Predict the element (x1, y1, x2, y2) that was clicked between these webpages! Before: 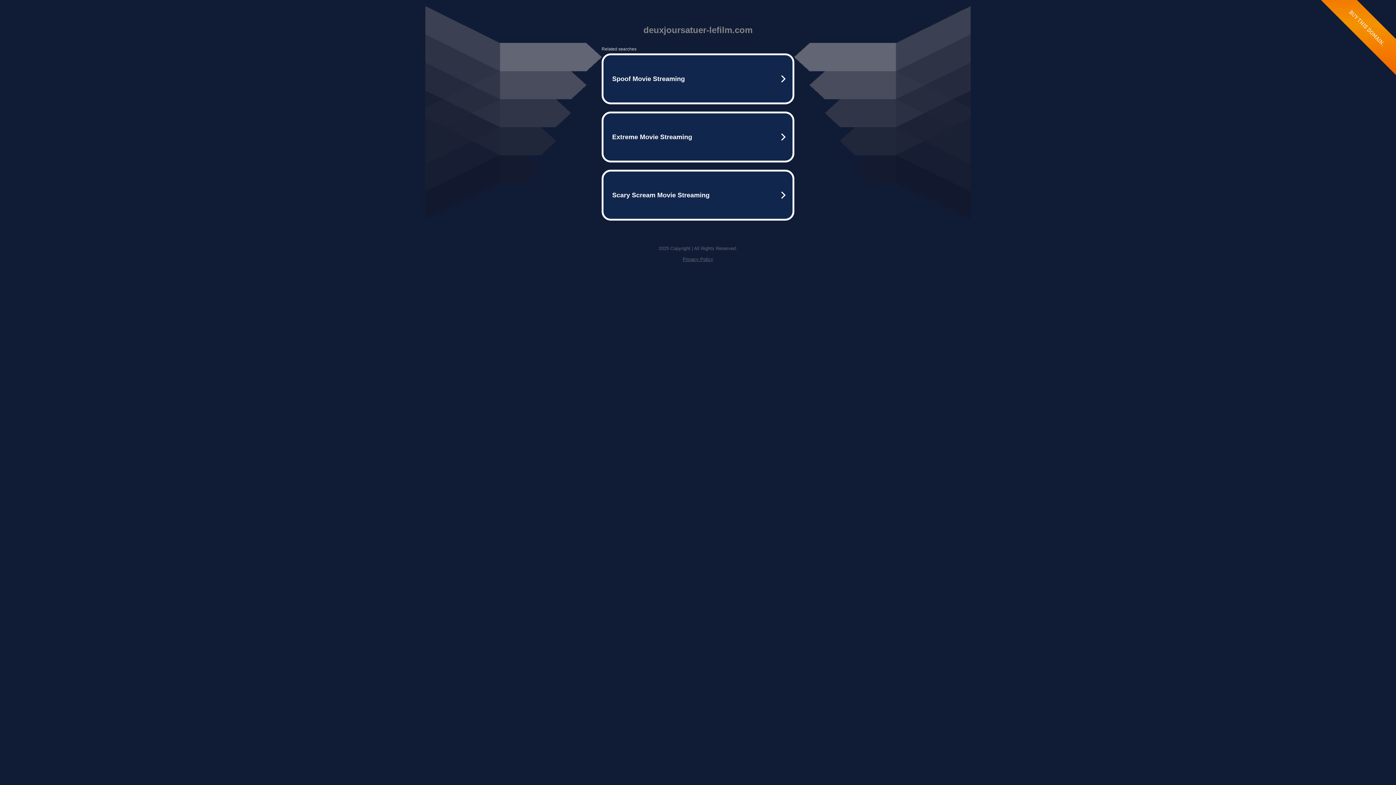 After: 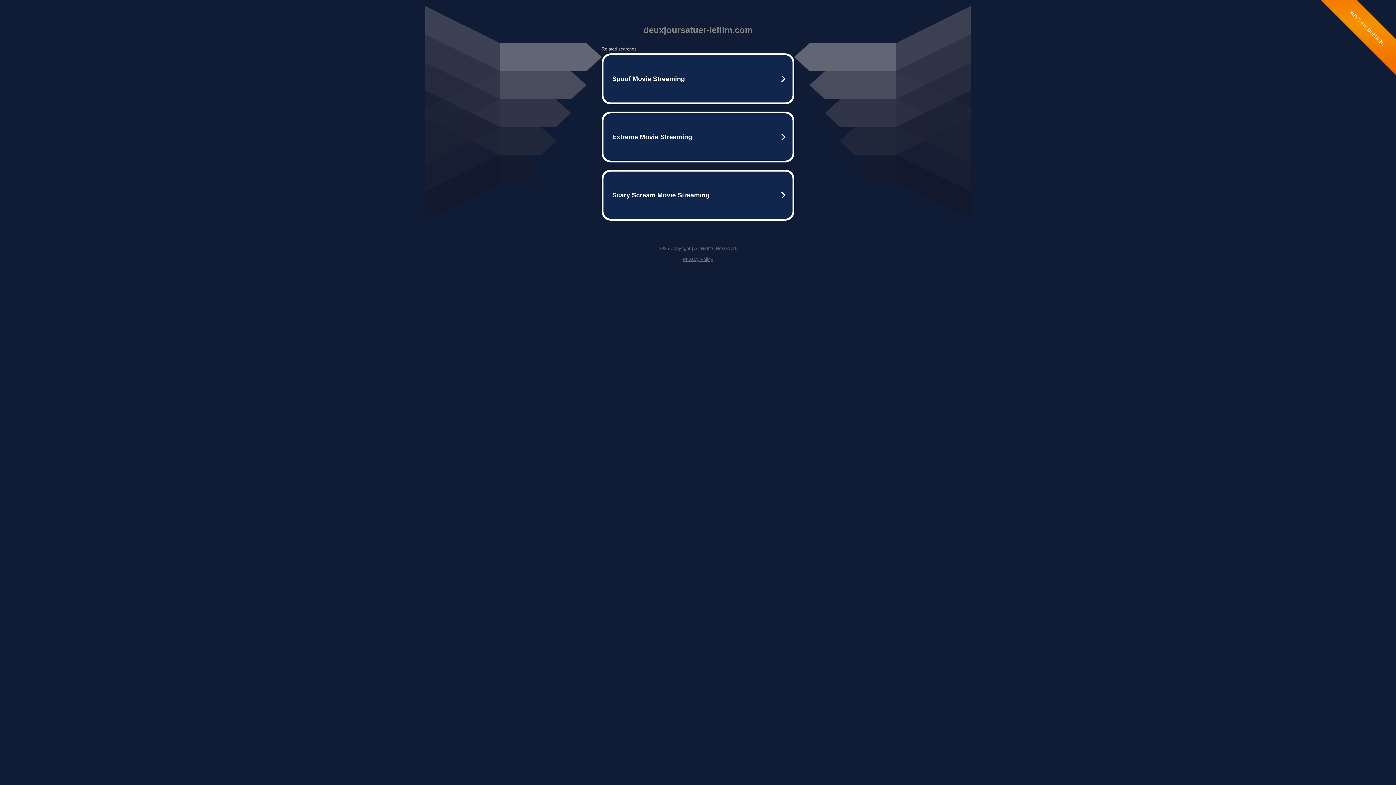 Action: label: Privacy Policy bbox: (682, 256, 713, 262)